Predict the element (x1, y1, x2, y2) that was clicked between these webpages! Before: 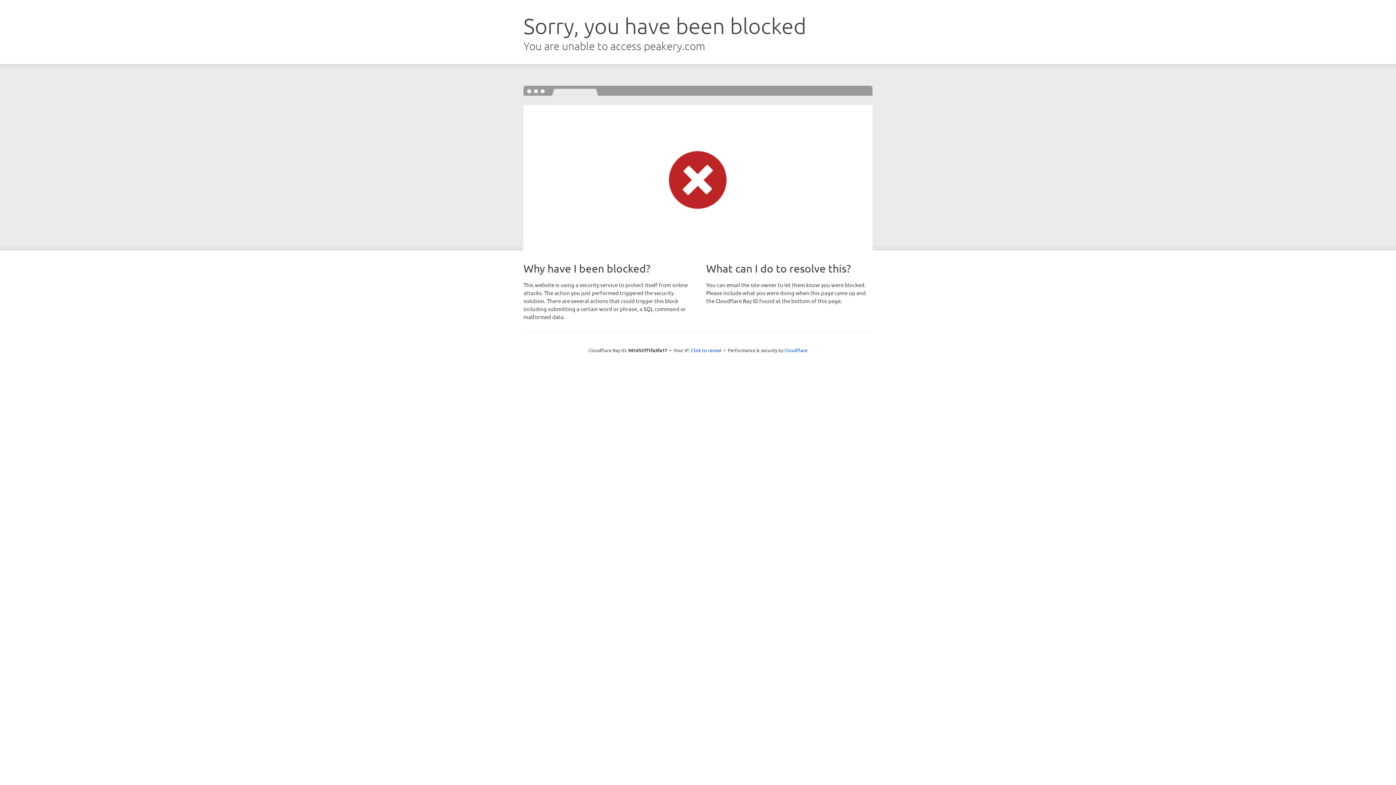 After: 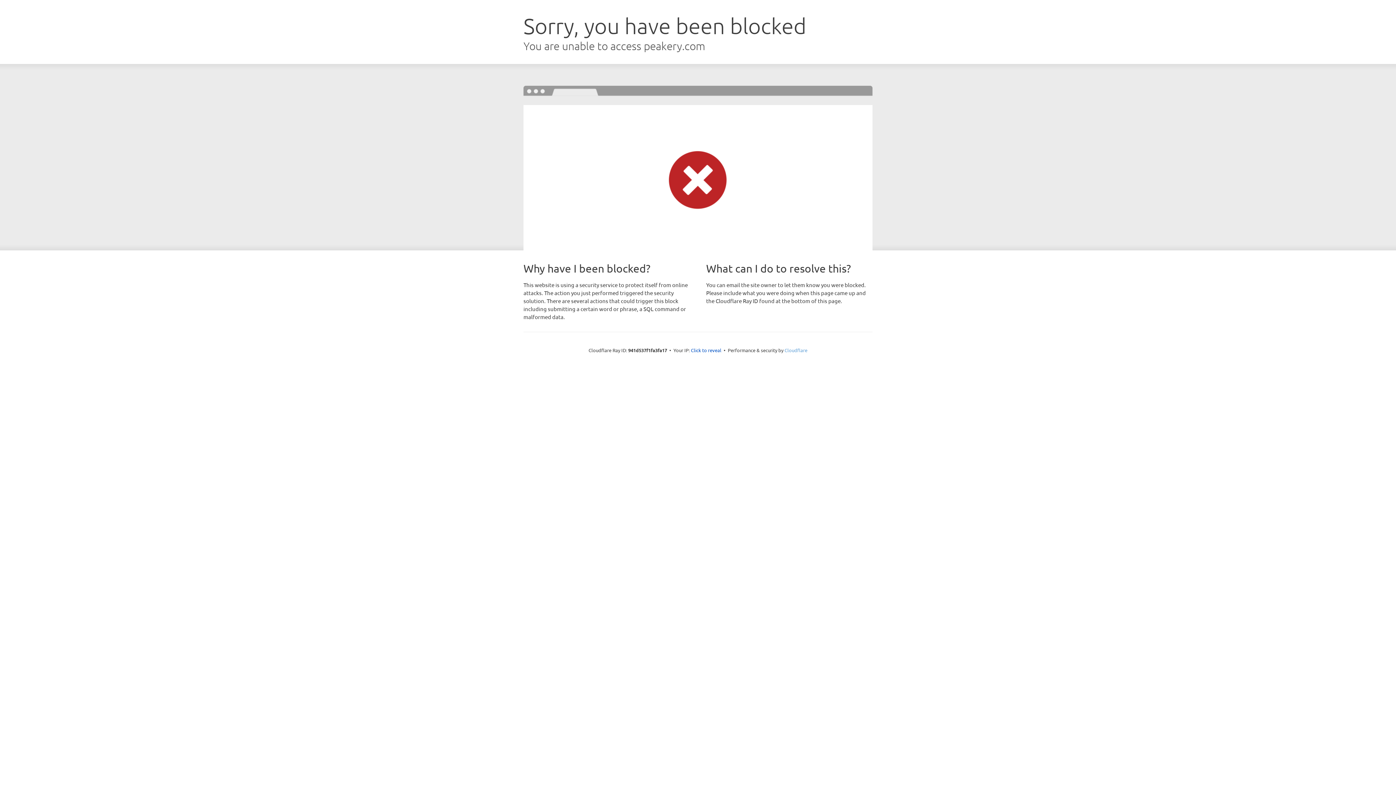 Action: bbox: (784, 347, 807, 353) label: Cloudflare